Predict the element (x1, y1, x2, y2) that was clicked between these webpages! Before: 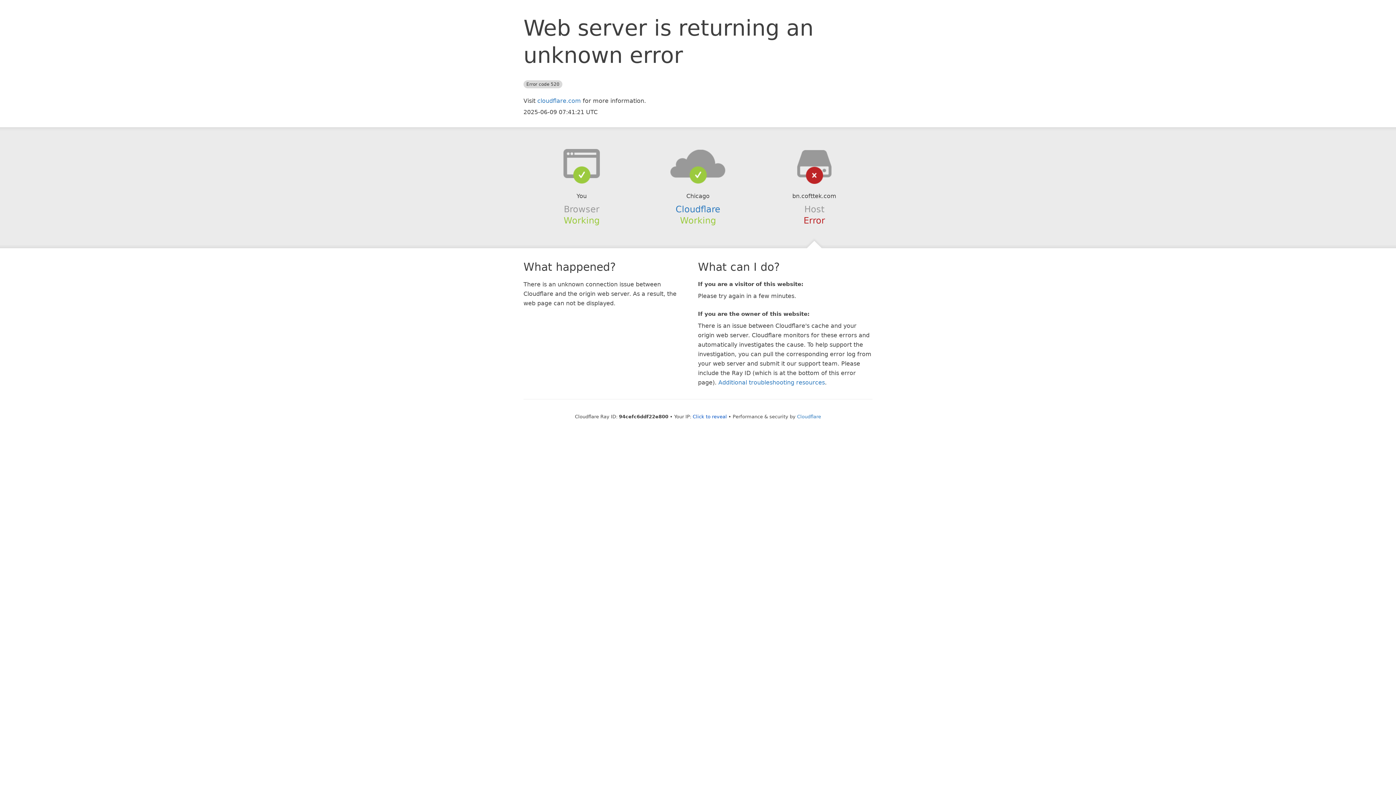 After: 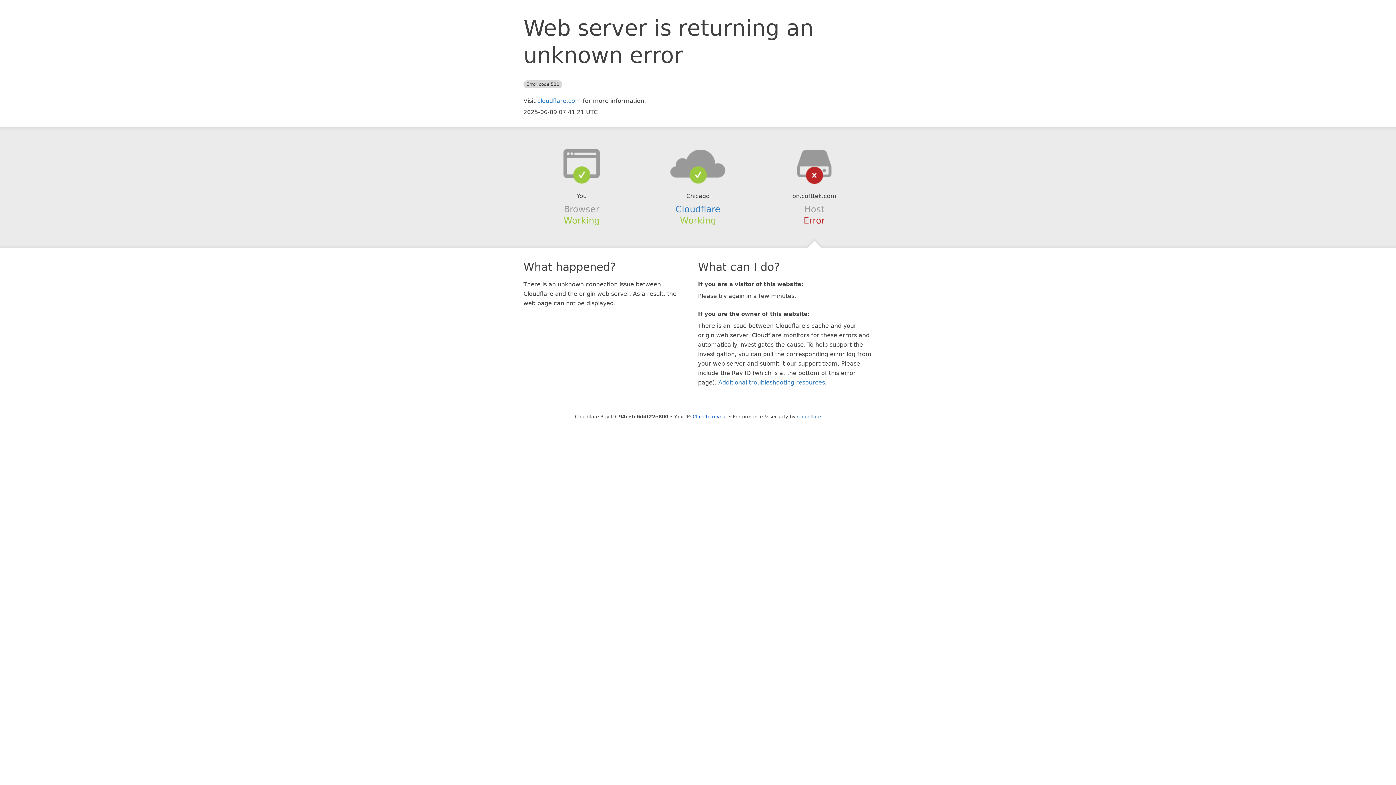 Action: bbox: (639, 148, 756, 178)